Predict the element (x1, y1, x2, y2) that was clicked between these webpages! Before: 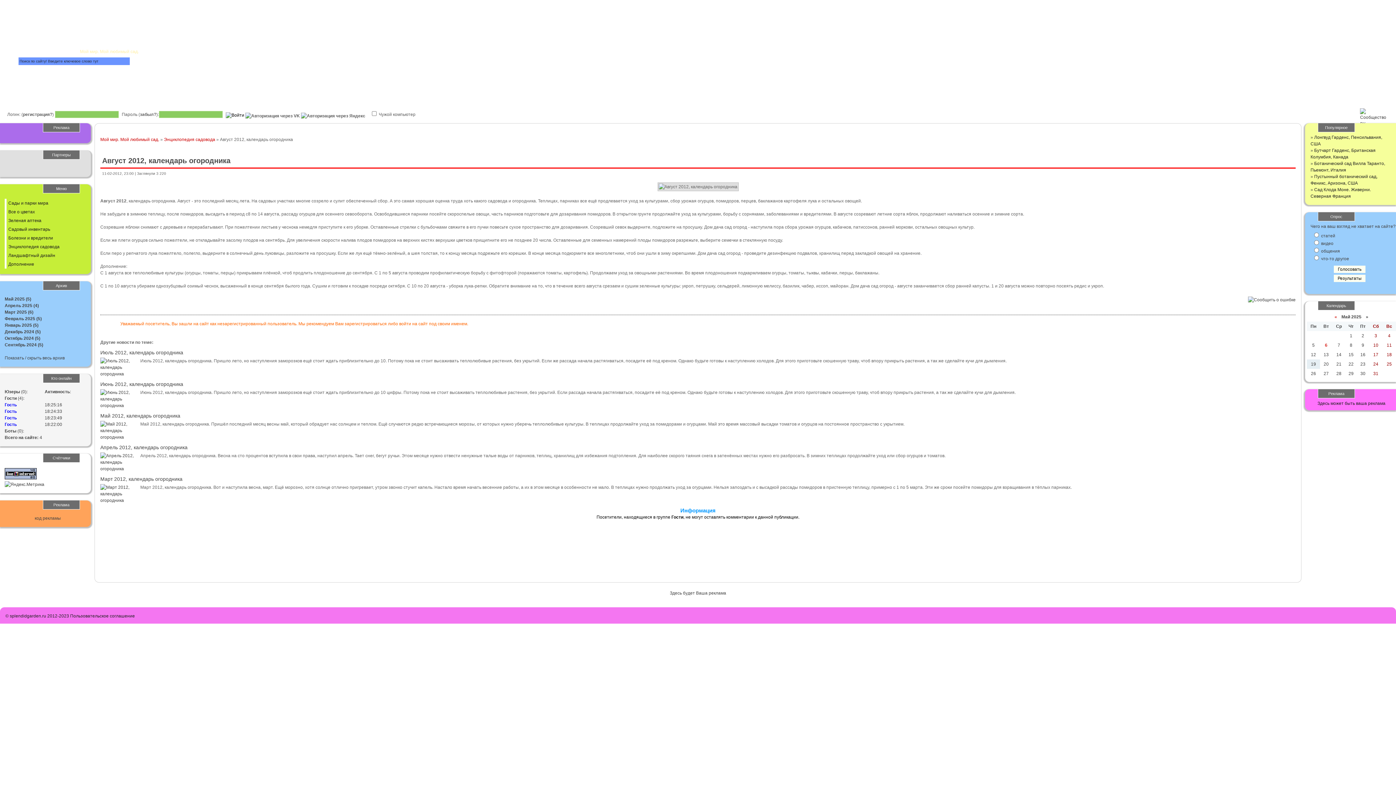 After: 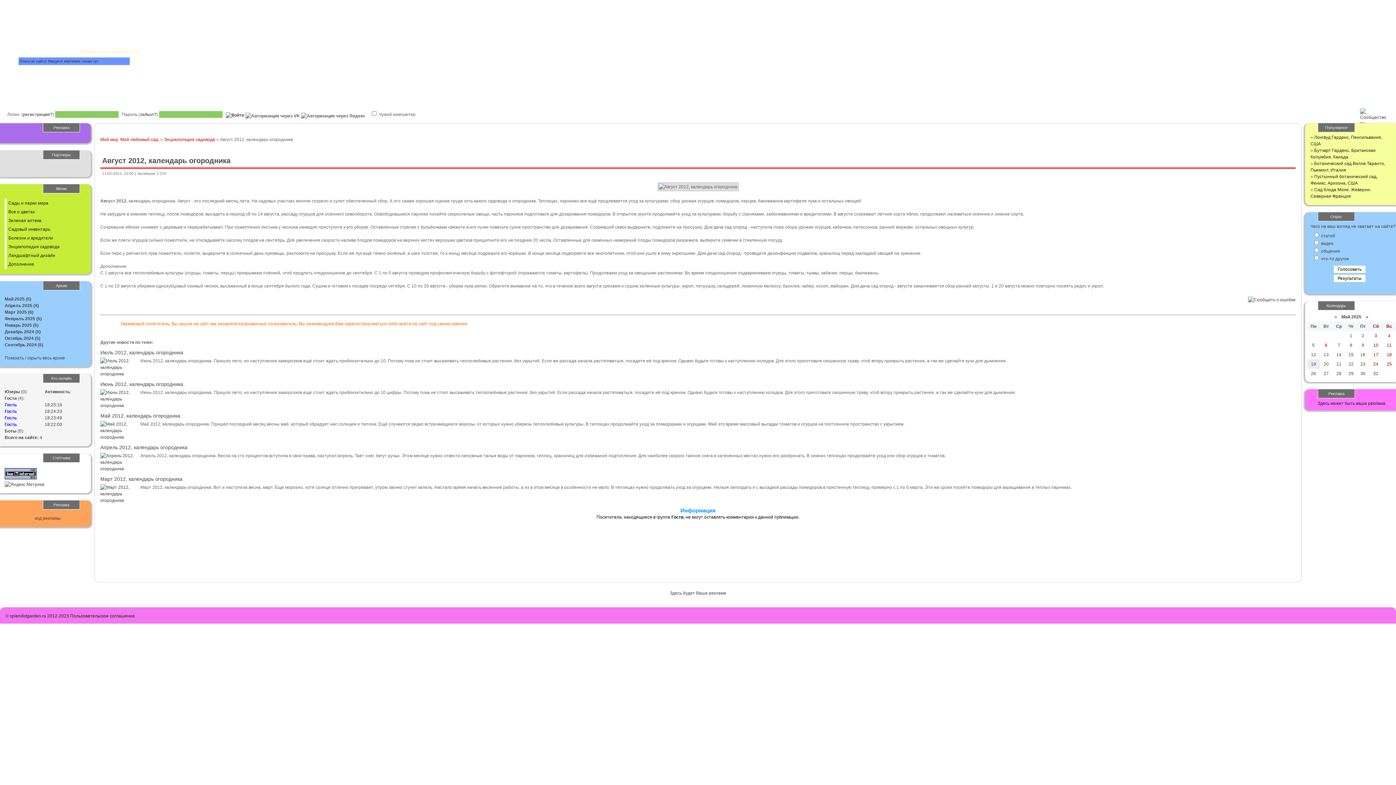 Action: label: 3 bbox: (116, 296, 122, 302)